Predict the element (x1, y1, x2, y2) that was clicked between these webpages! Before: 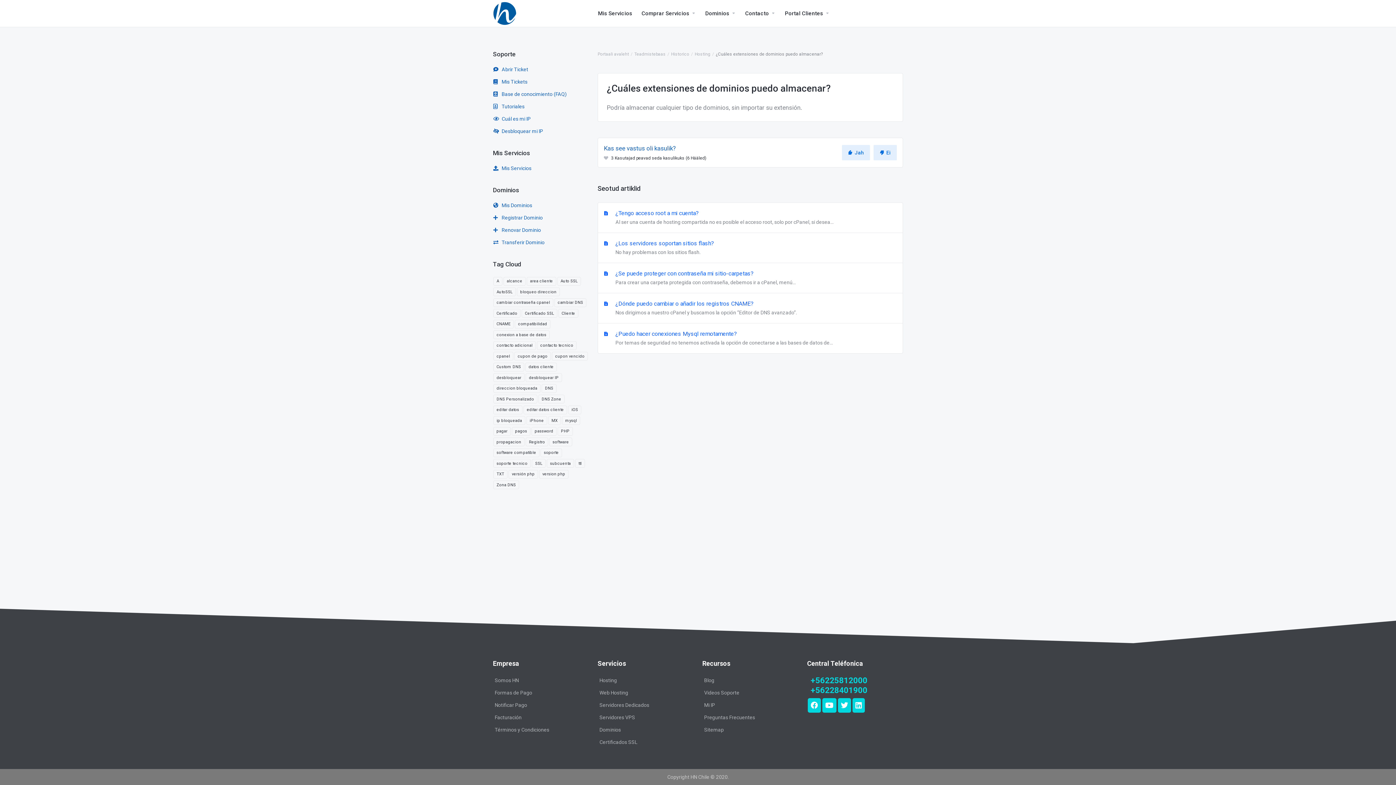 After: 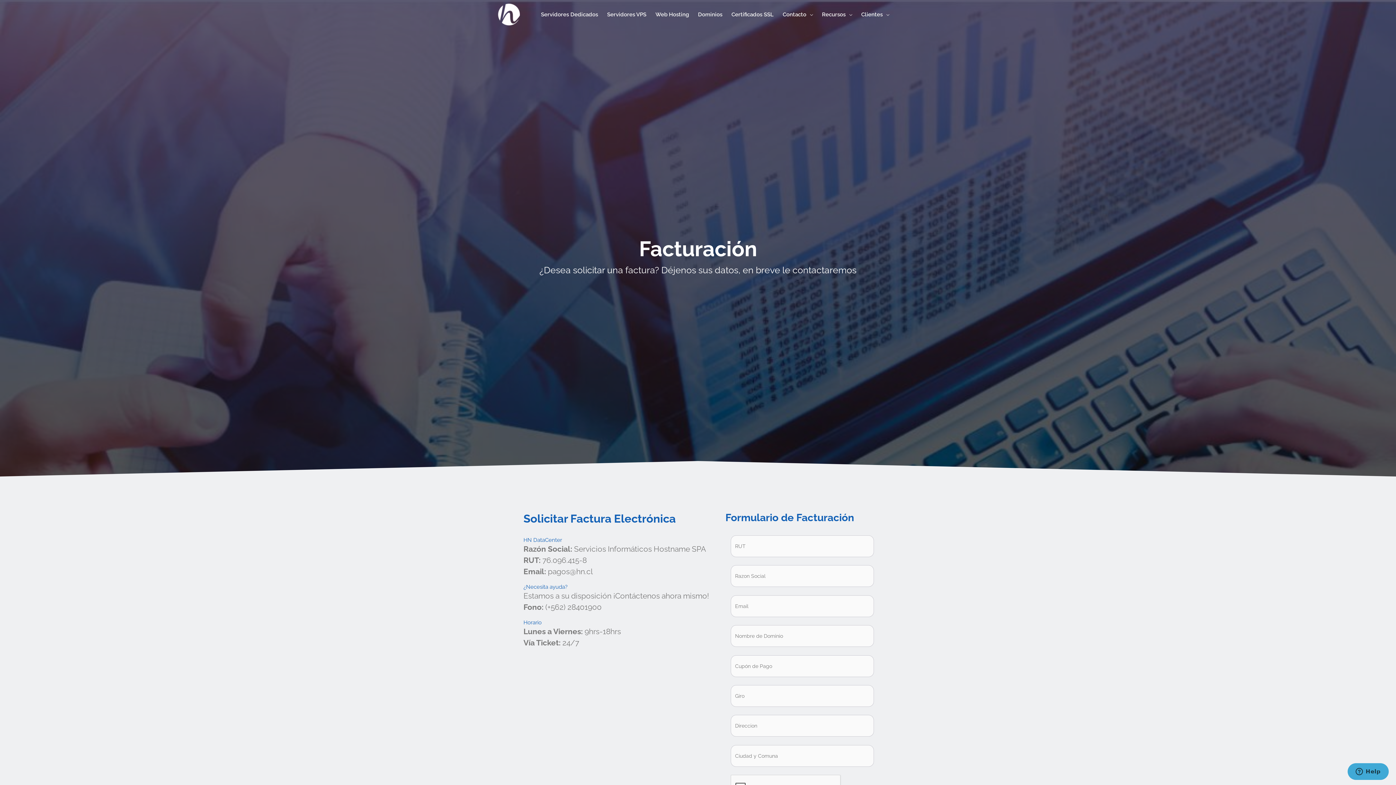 Action: label: Facturación bbox: (494, 714, 521, 720)